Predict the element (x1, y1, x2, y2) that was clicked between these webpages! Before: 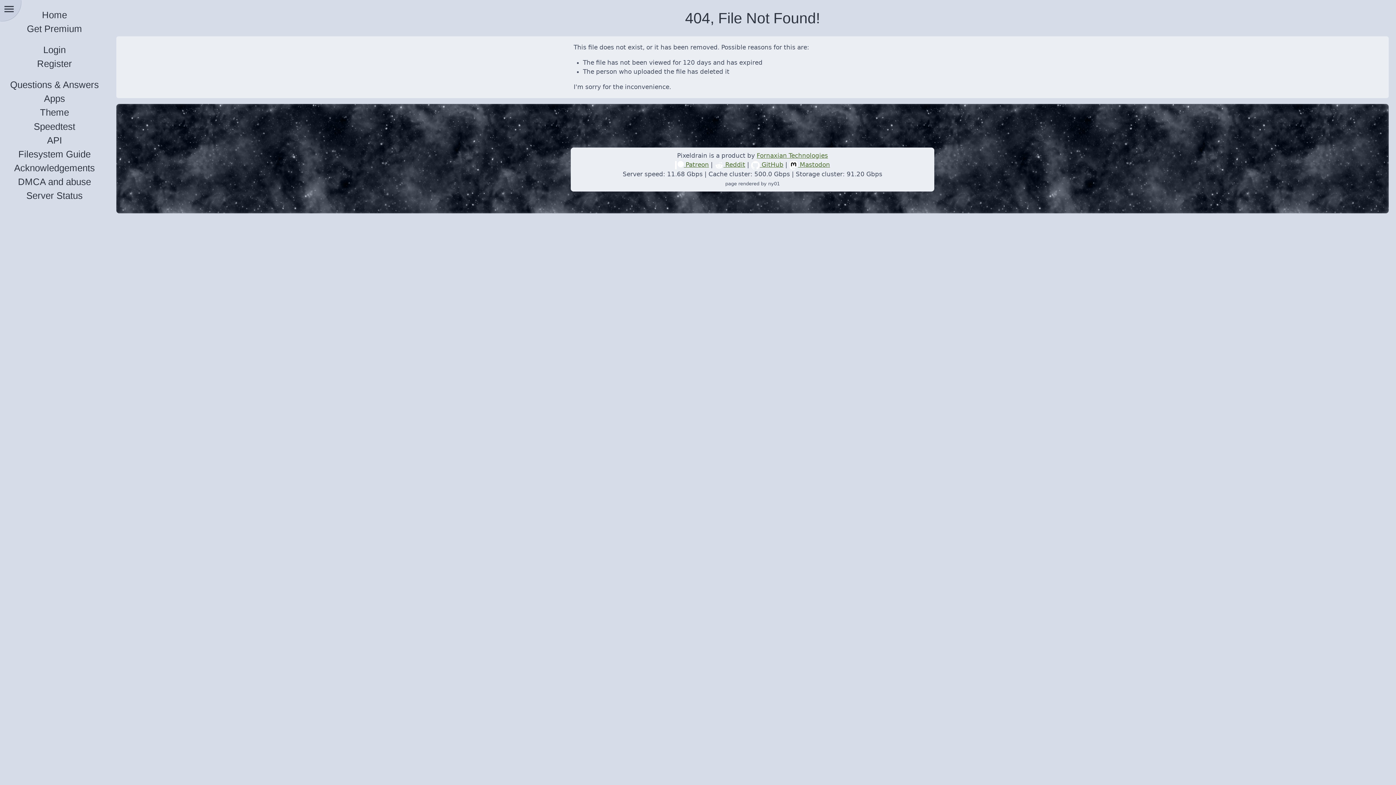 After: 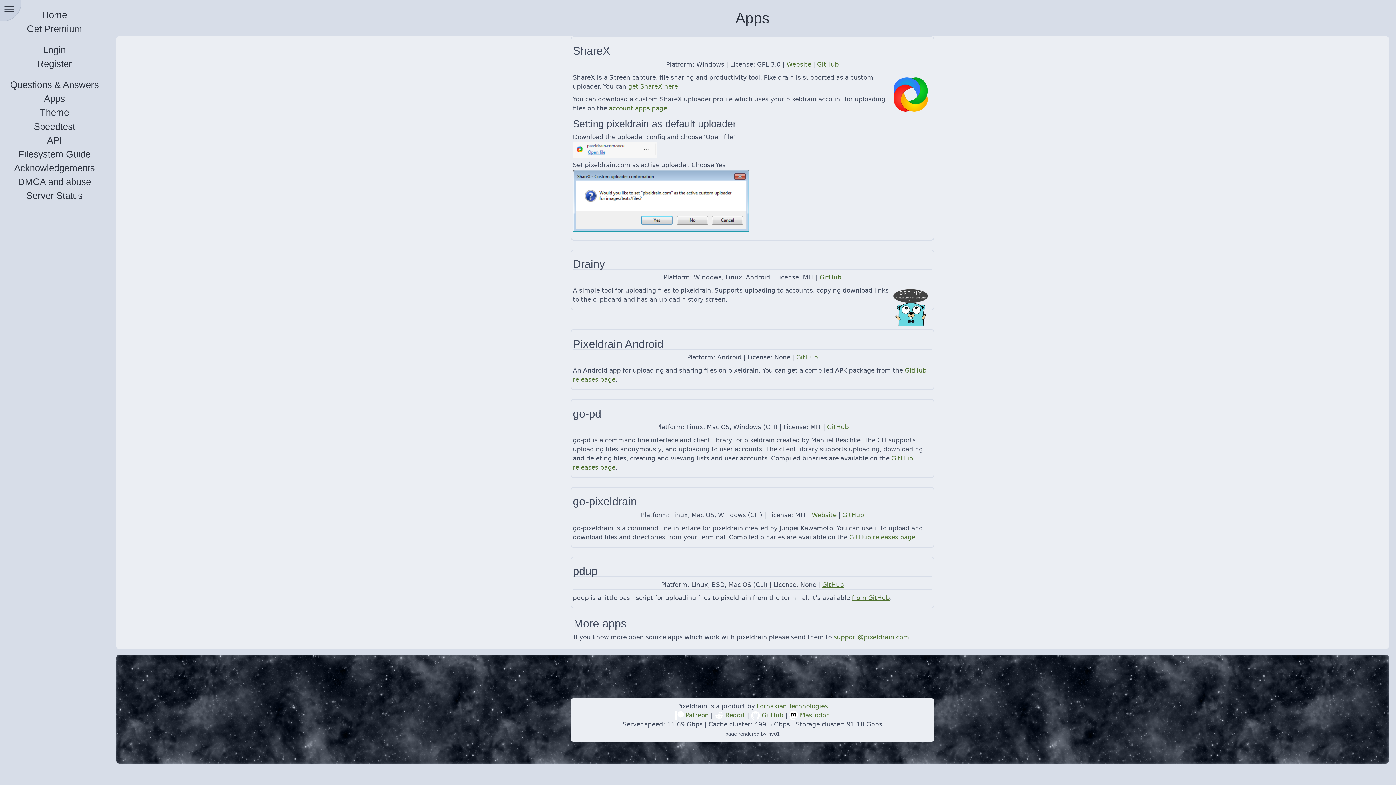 Action: bbox: (5, 92, 103, 104) label: Apps